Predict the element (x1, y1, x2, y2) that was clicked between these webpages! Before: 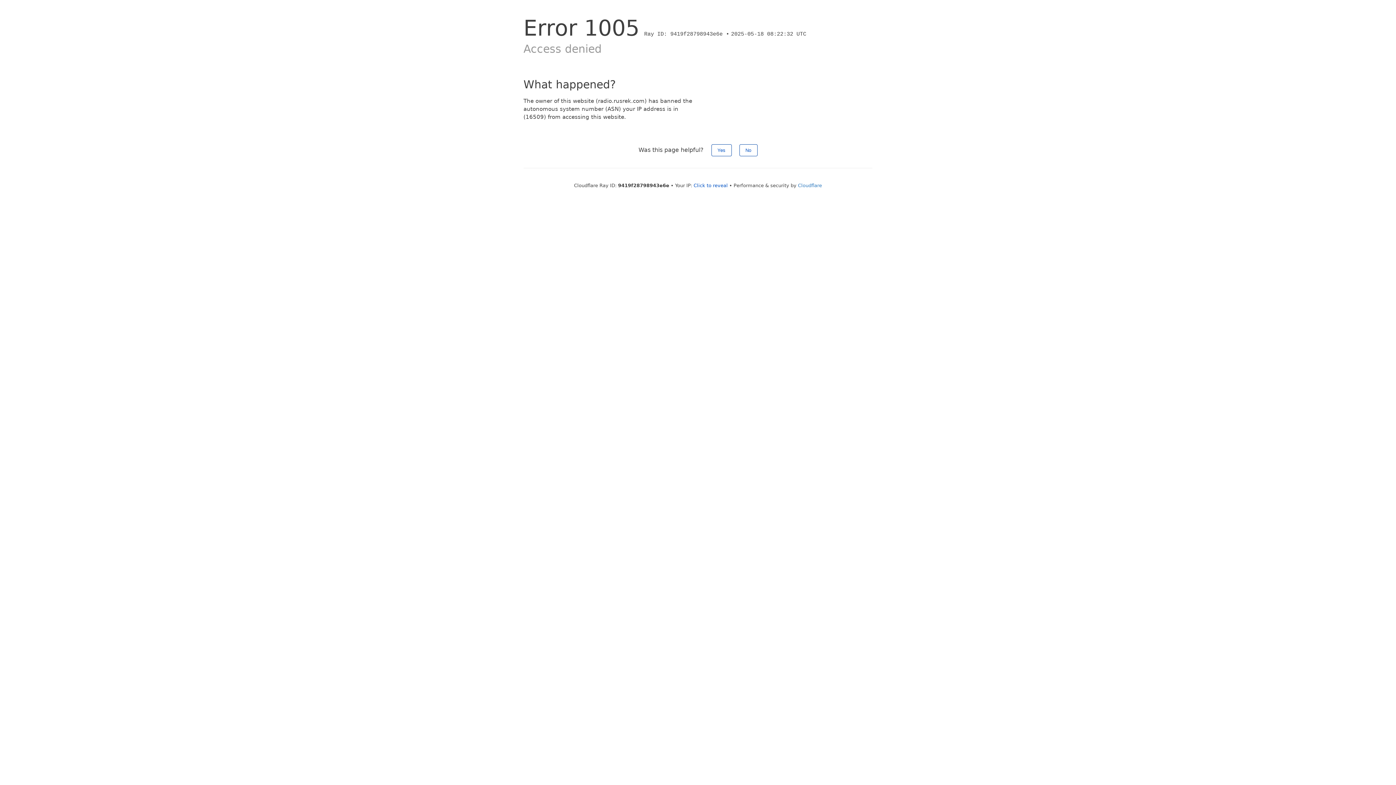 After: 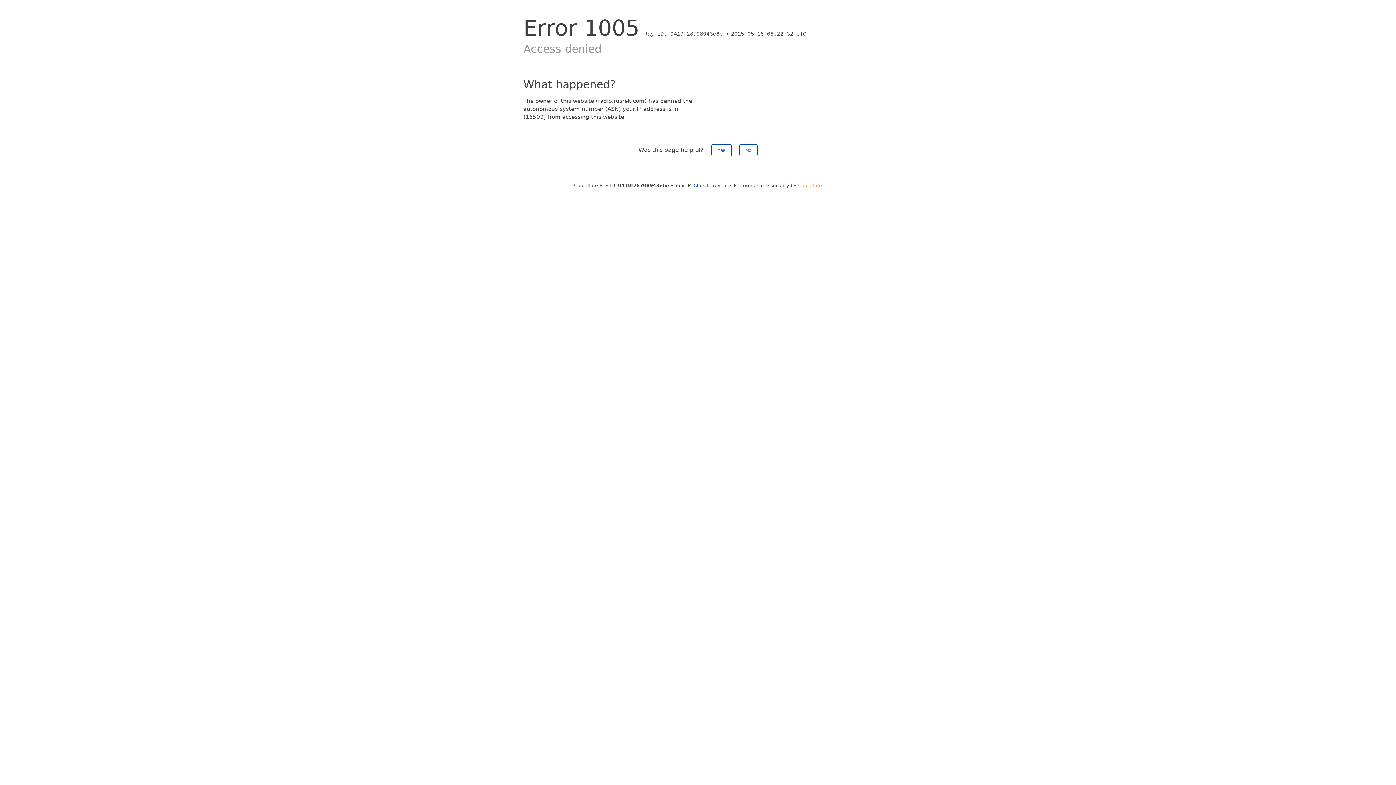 Action: label: Cloudflare bbox: (798, 182, 822, 188)